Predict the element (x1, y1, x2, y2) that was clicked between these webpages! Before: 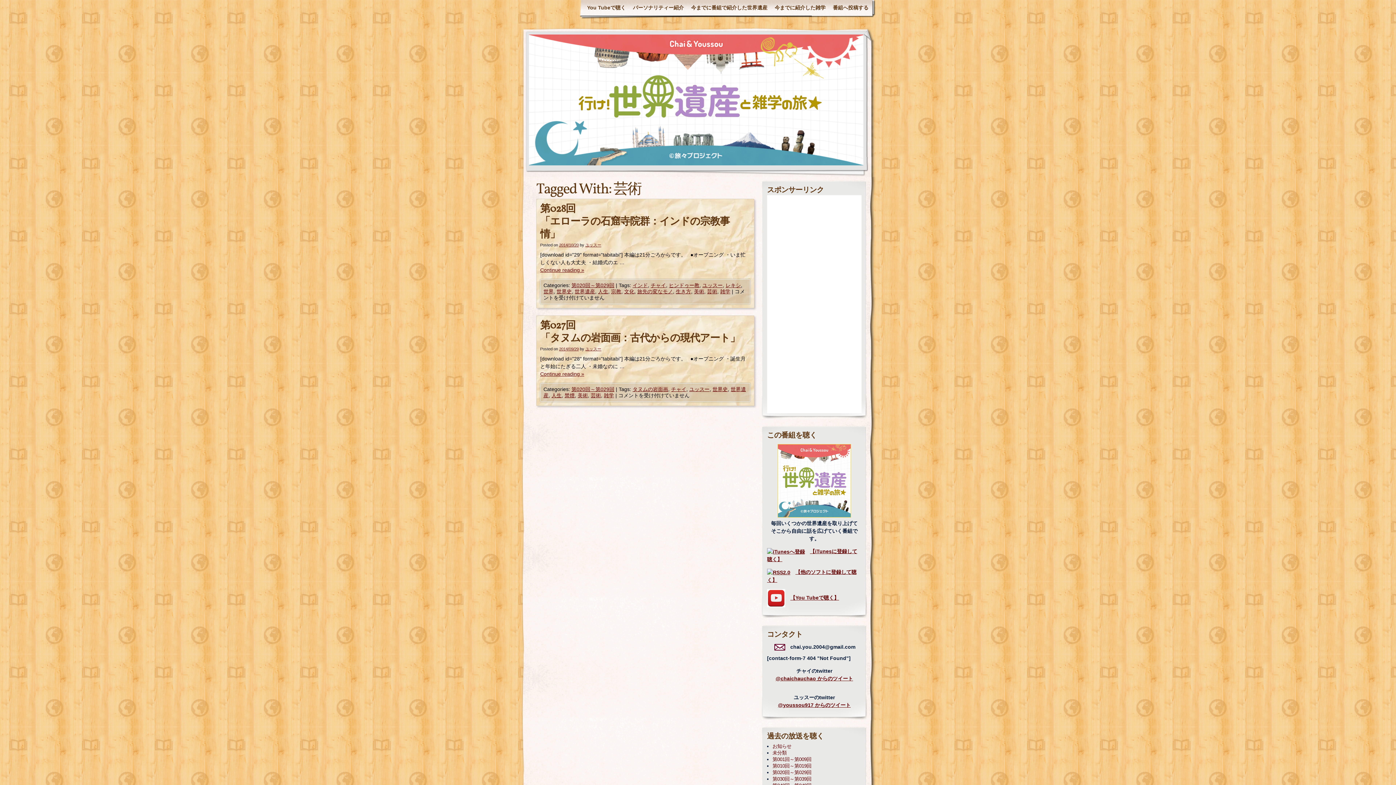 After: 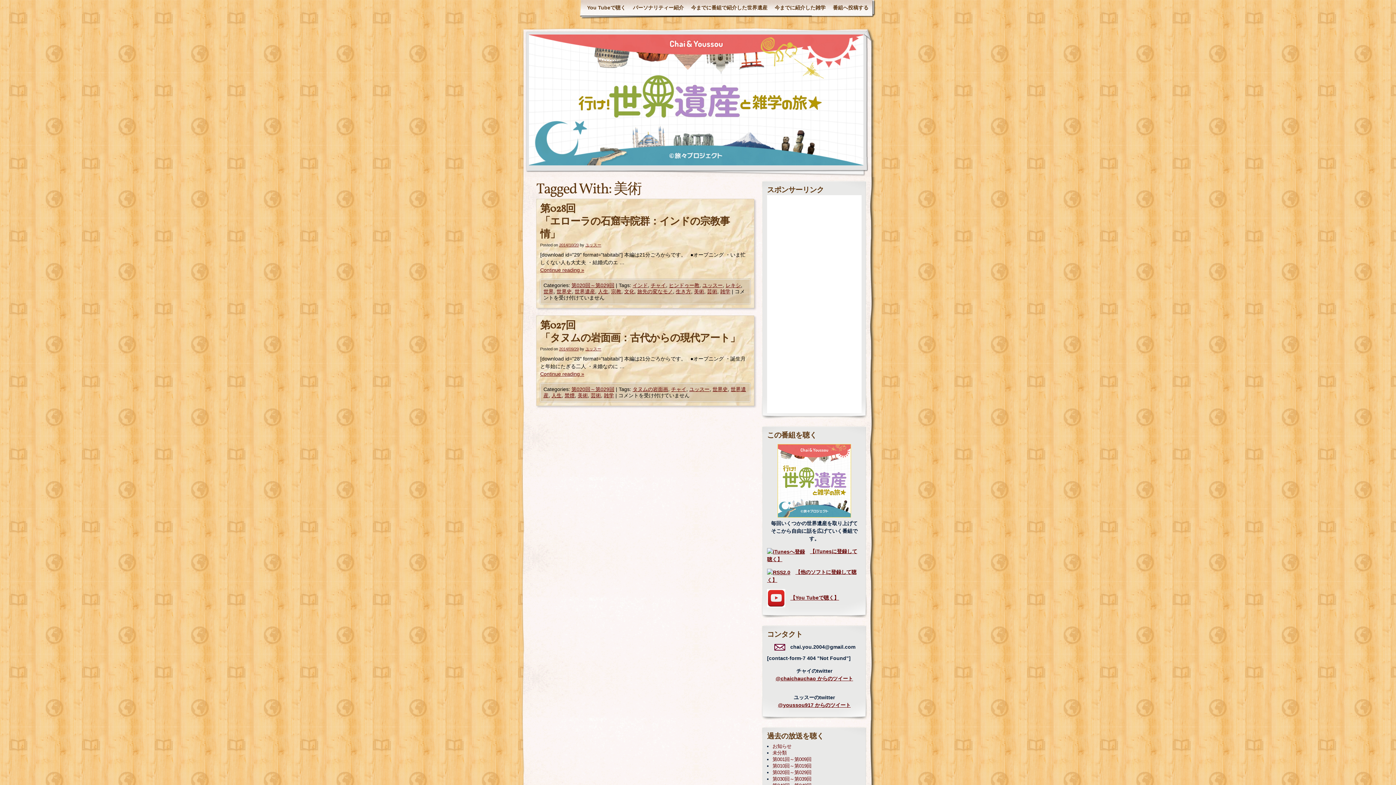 Action: bbox: (694, 288, 704, 294) label: 美術